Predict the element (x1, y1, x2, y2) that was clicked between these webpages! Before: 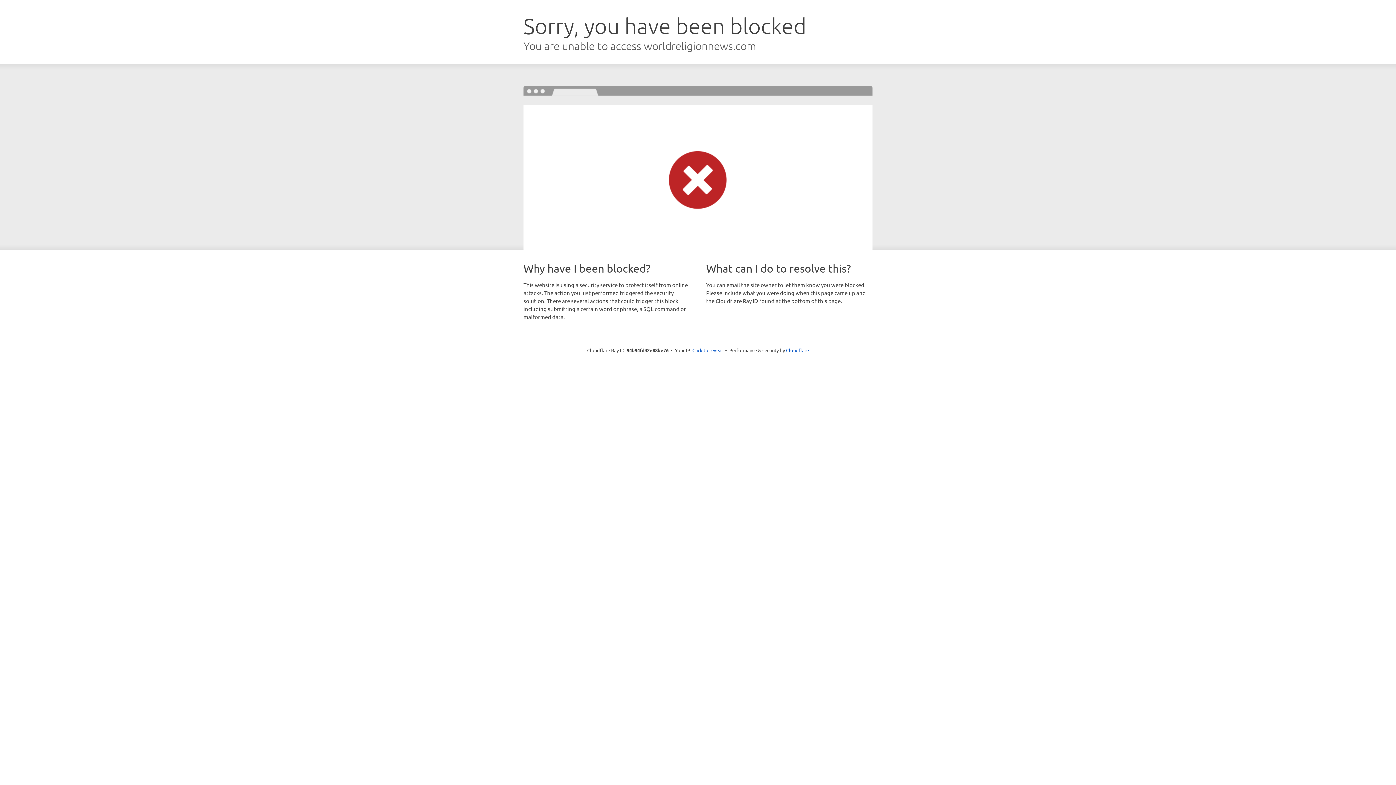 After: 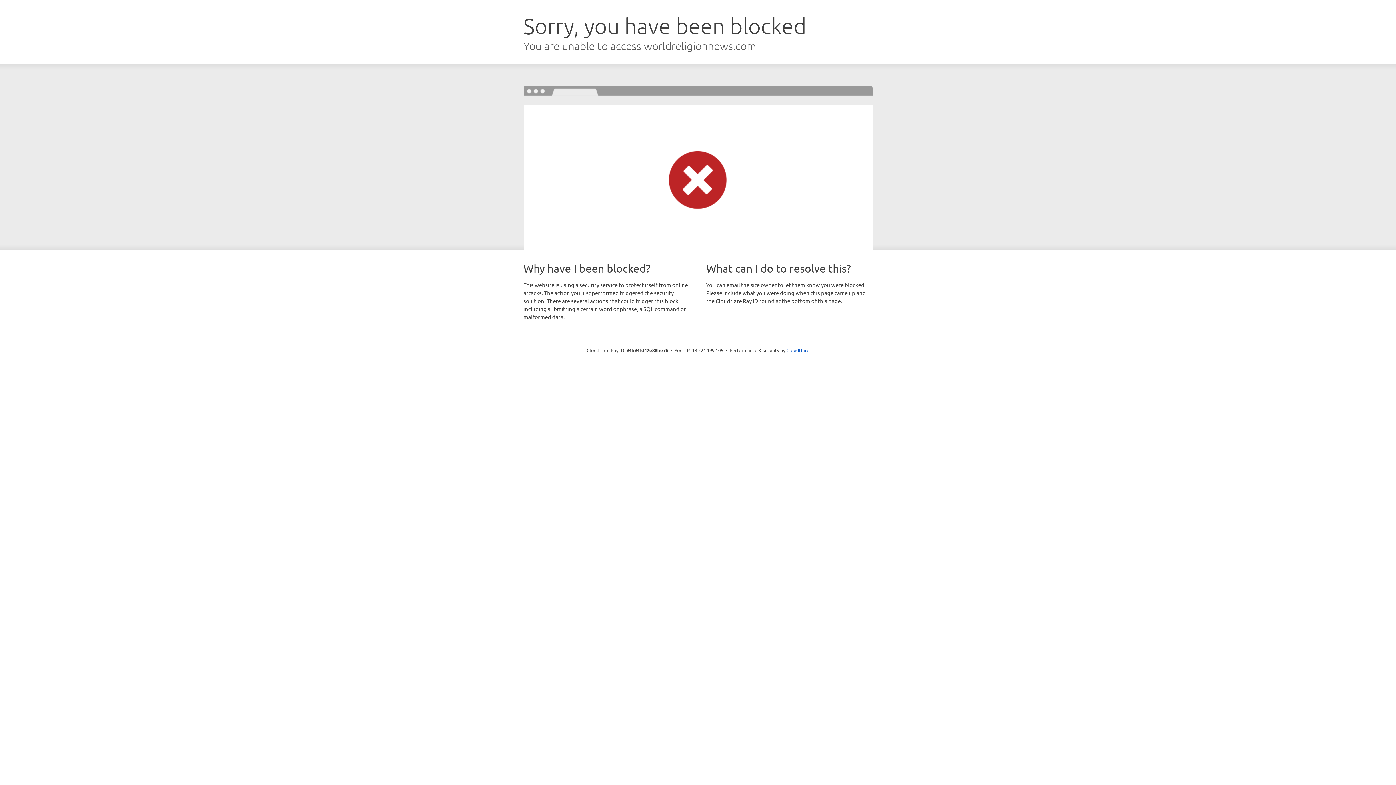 Action: label: Click to reveal bbox: (692, 346, 723, 353)